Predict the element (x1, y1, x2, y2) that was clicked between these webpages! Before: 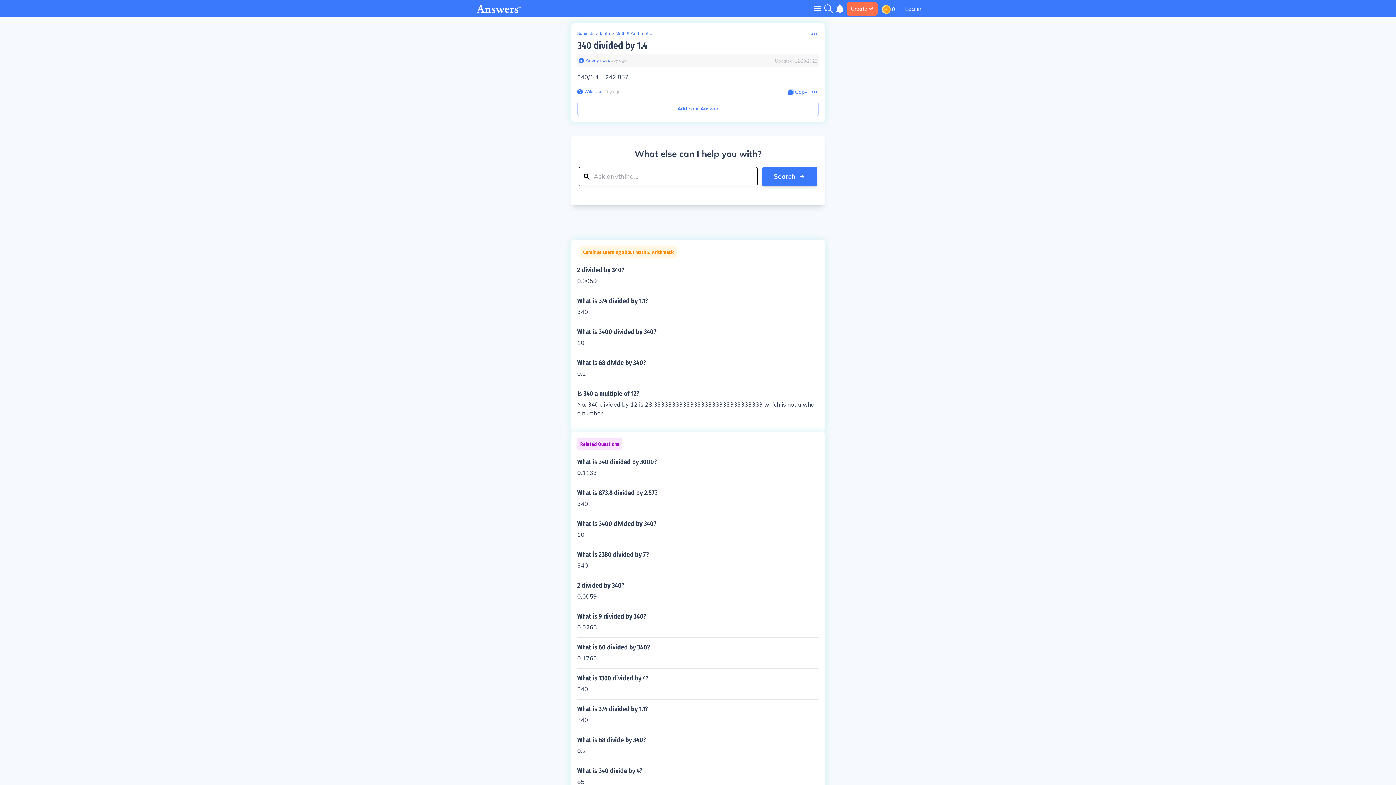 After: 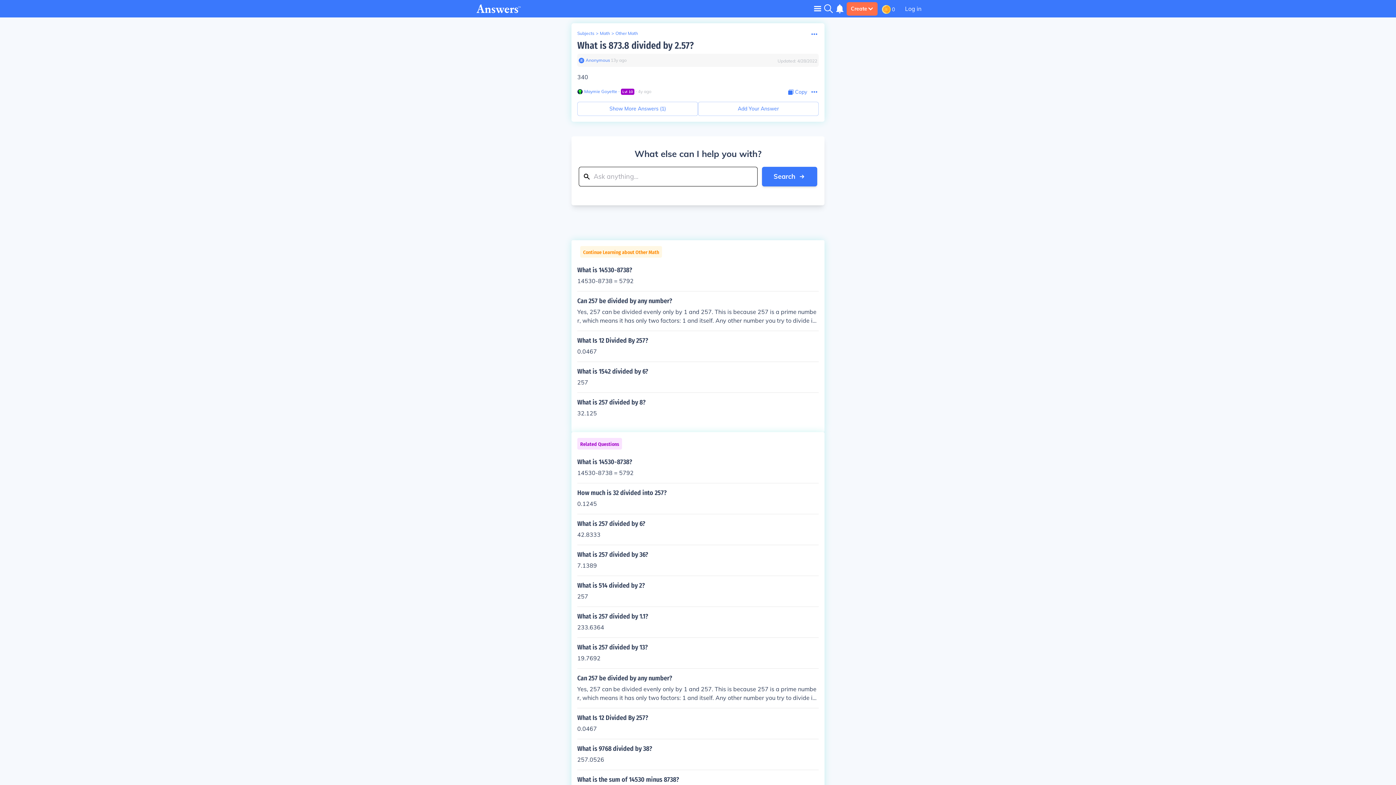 Action: label: What is 873.8 divided by 2.57?

340 bbox: (577, 489, 818, 508)